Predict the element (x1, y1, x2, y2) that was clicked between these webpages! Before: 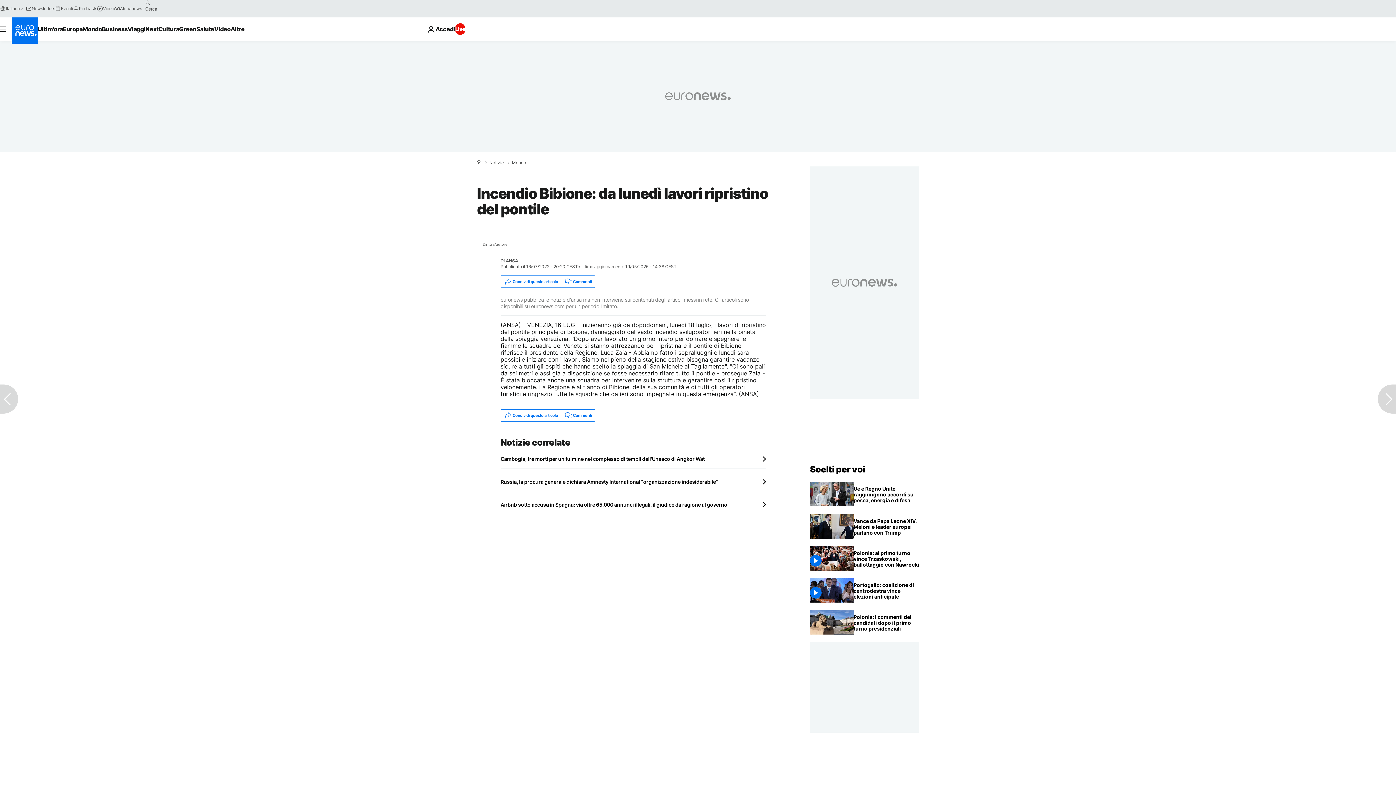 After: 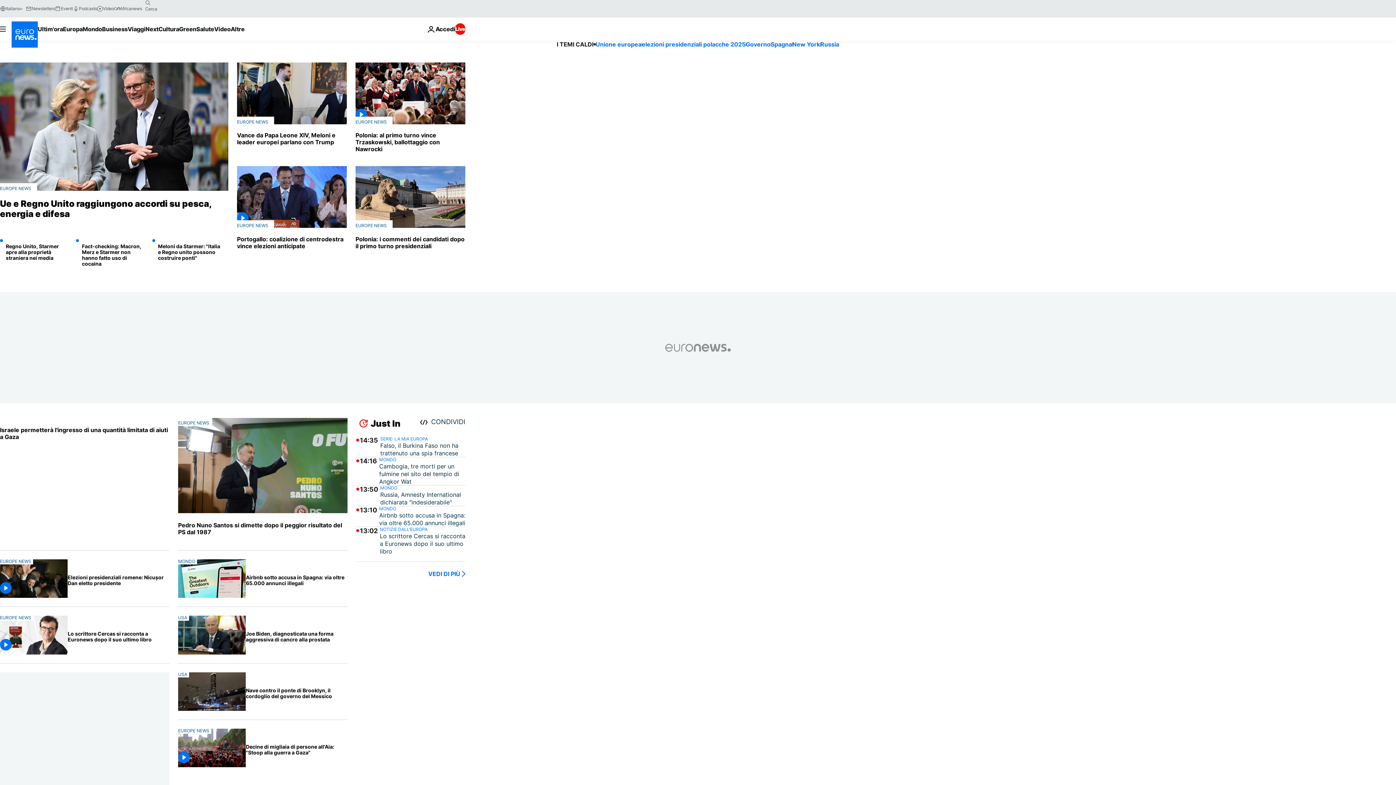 Action: bbox: (11, 17, 37, 43) label: Vai alla pagina principale